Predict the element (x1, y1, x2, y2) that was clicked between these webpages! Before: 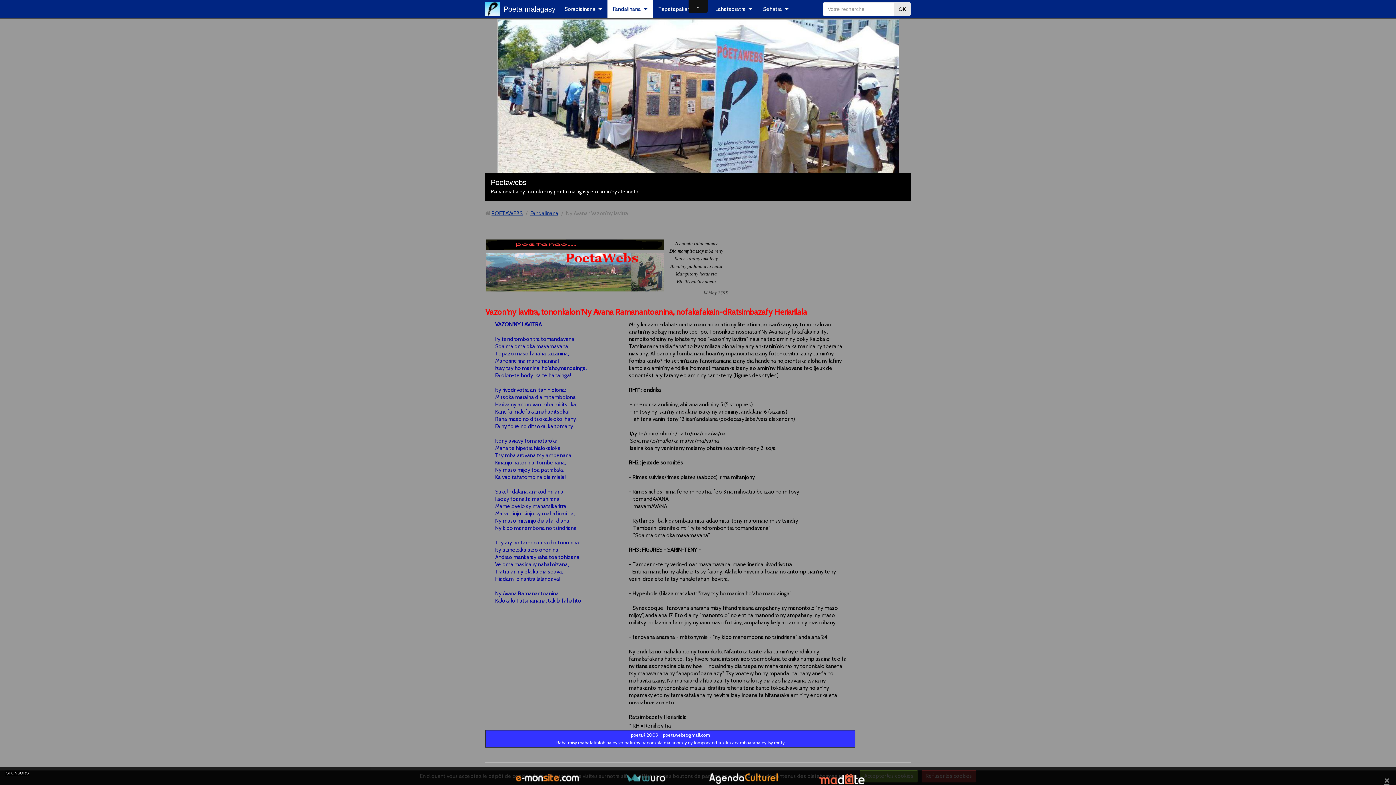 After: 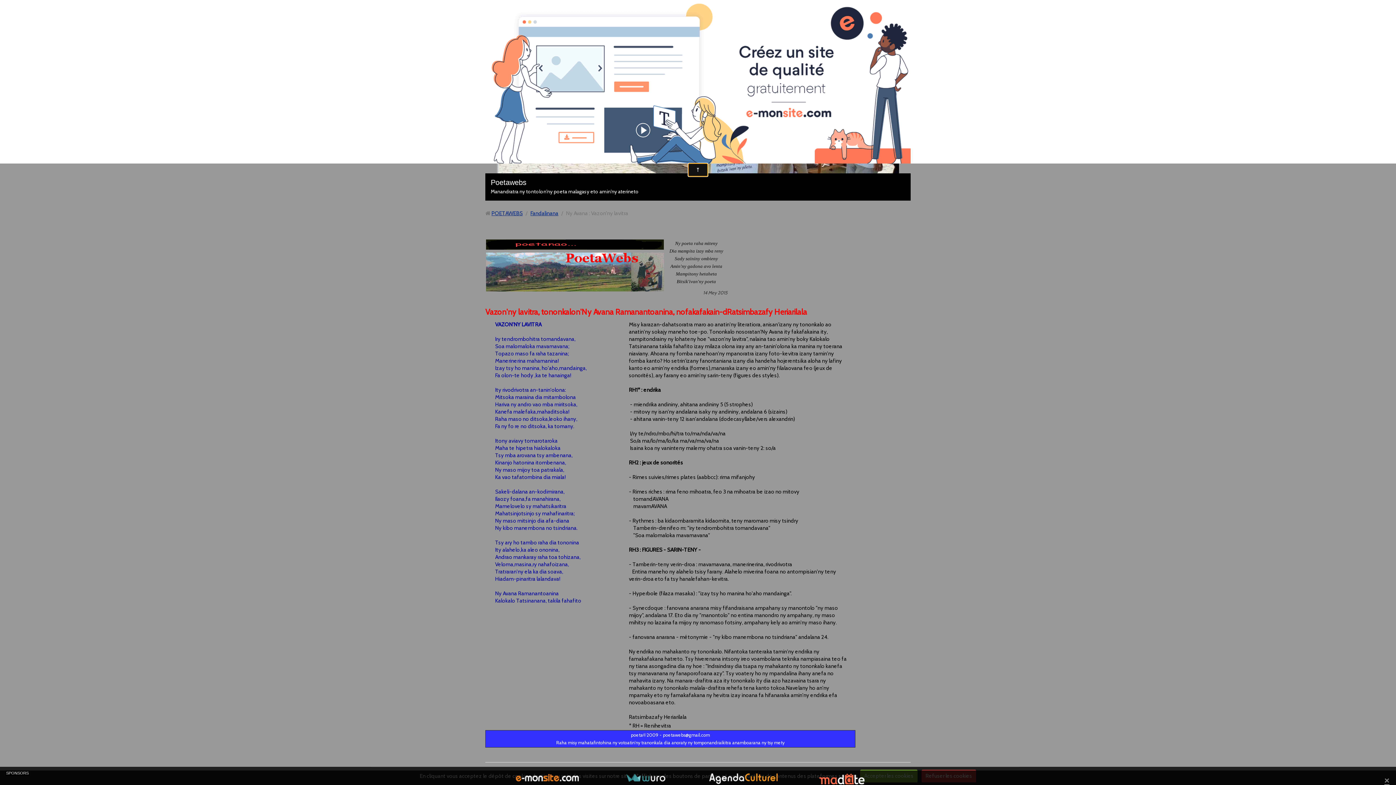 Action: bbox: (688, 163, 707, 176)